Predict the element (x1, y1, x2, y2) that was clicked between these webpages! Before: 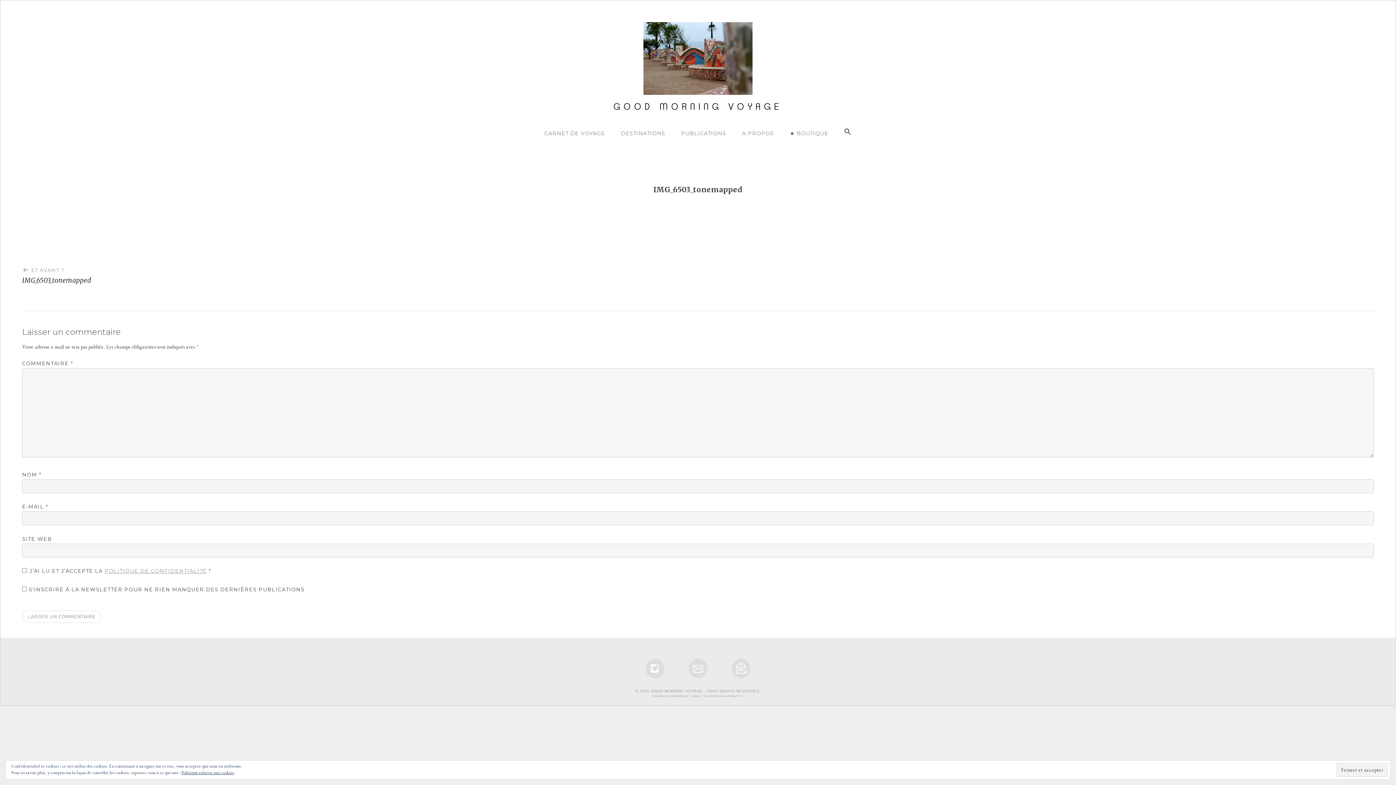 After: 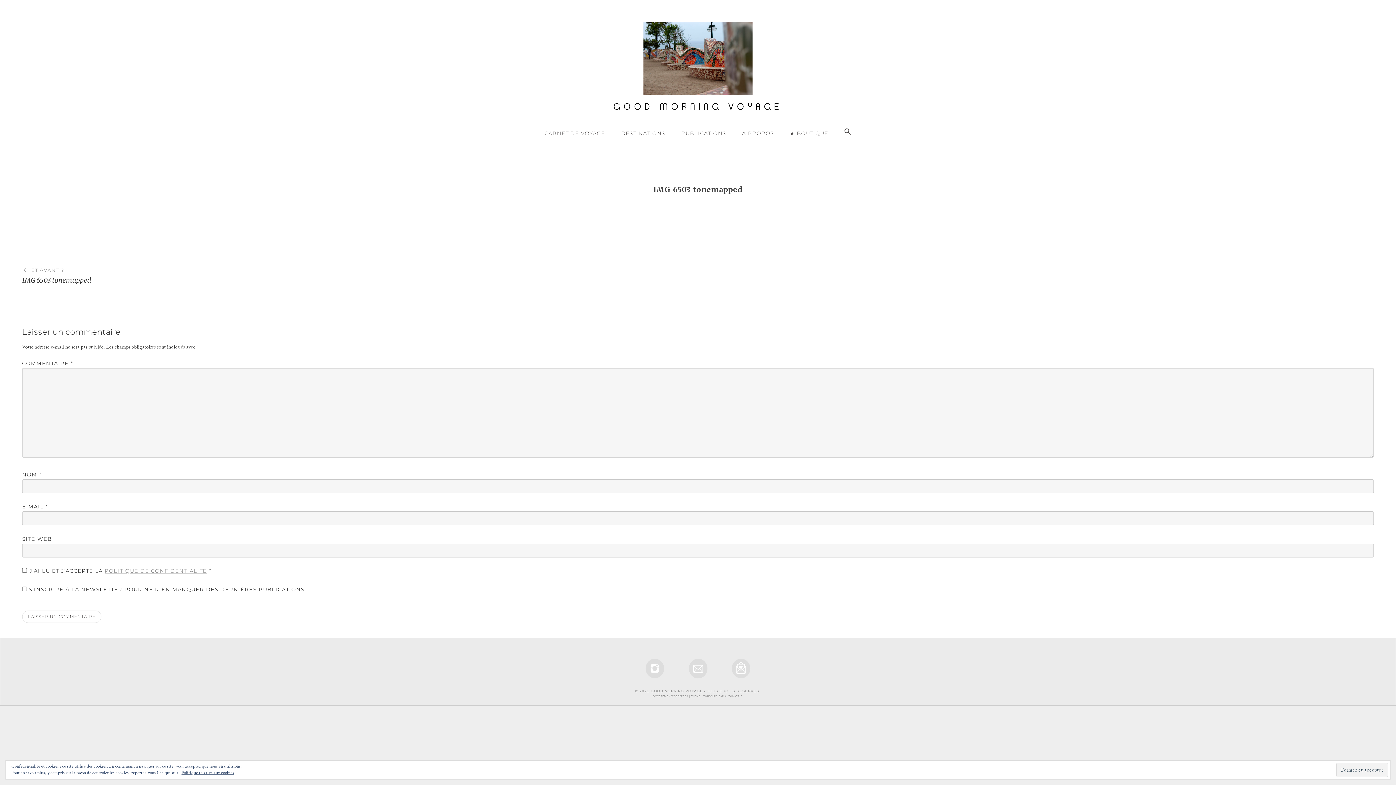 Action: bbox: (22, 259, 698, 285) label: ET AVANT ?
IMG_6503_tonemapped